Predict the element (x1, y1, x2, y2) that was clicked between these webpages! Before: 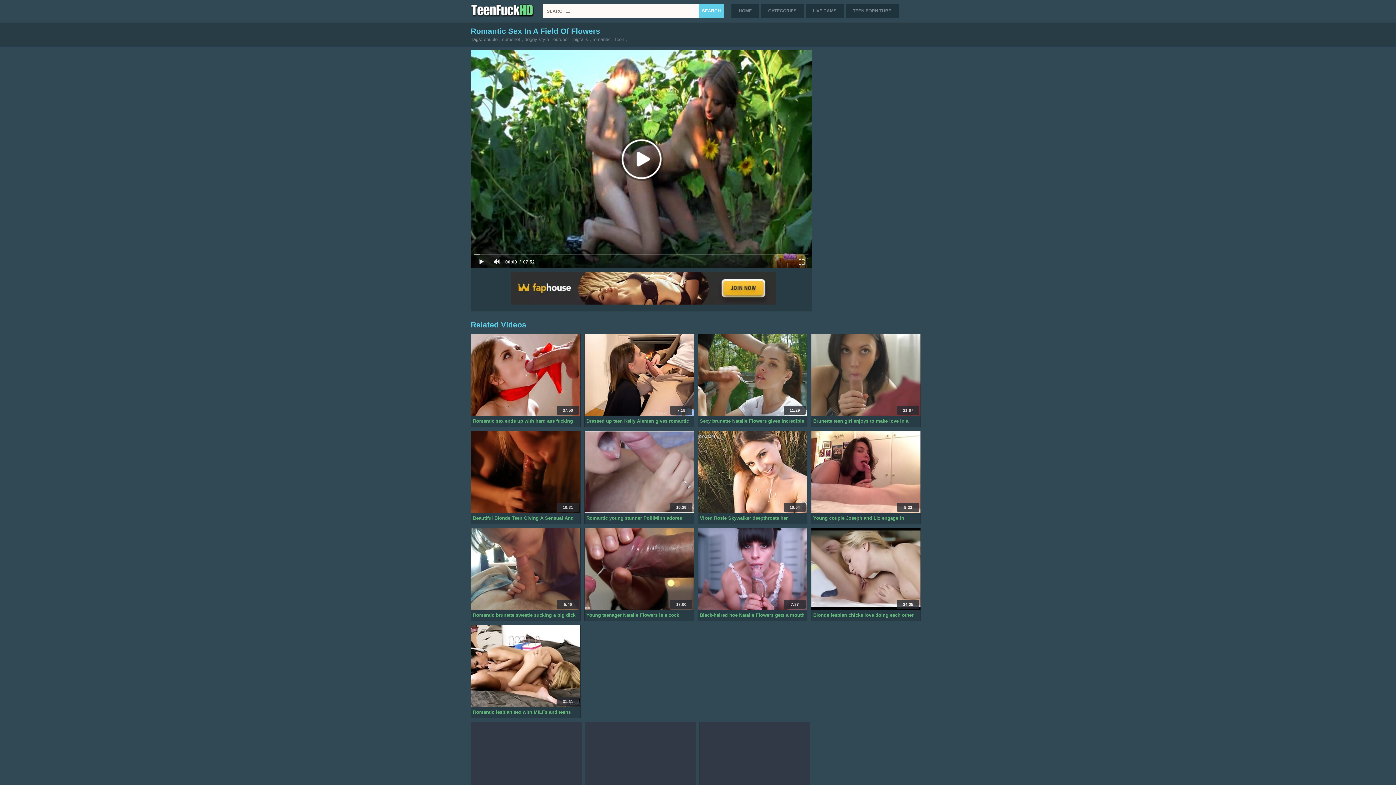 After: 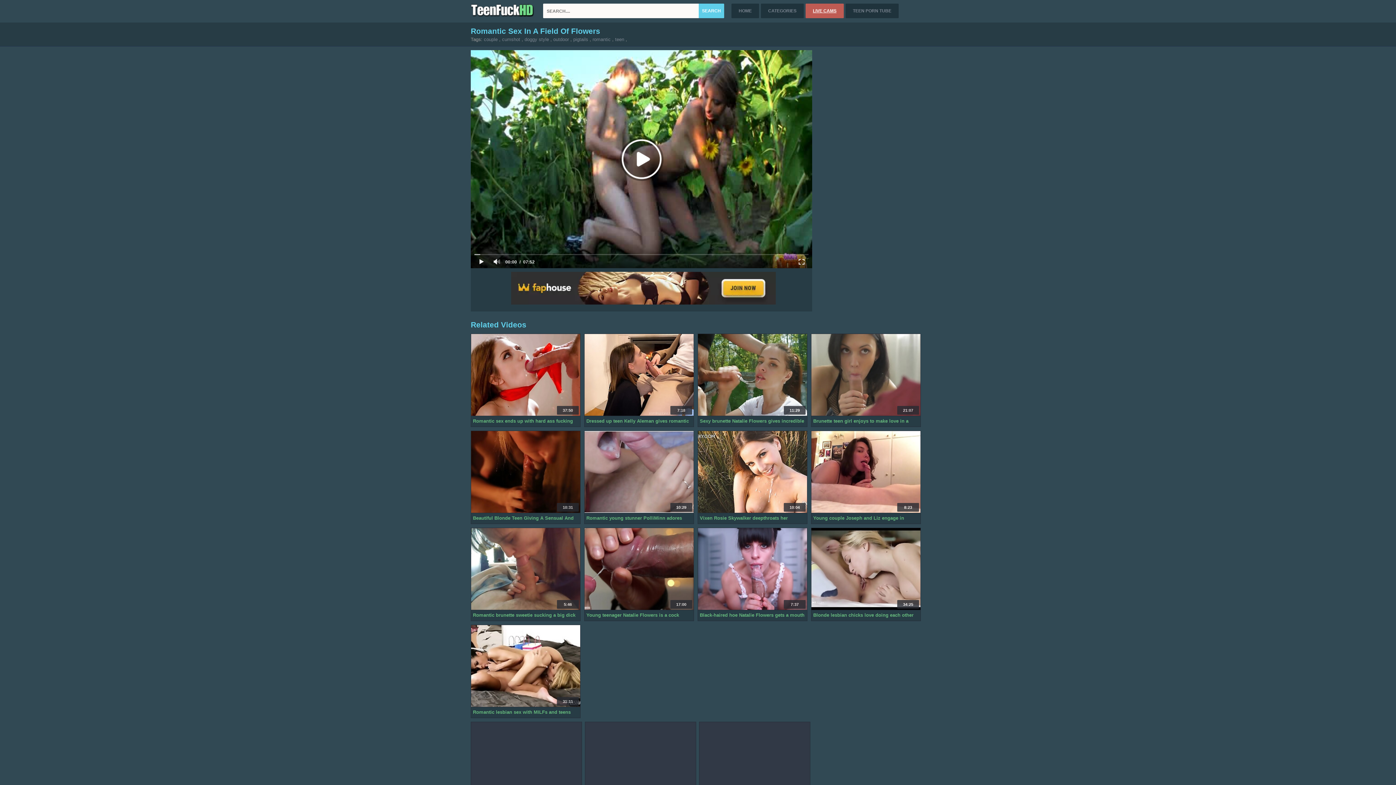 Action: bbox: (805, 3, 844, 18) label: LIVE CAMS